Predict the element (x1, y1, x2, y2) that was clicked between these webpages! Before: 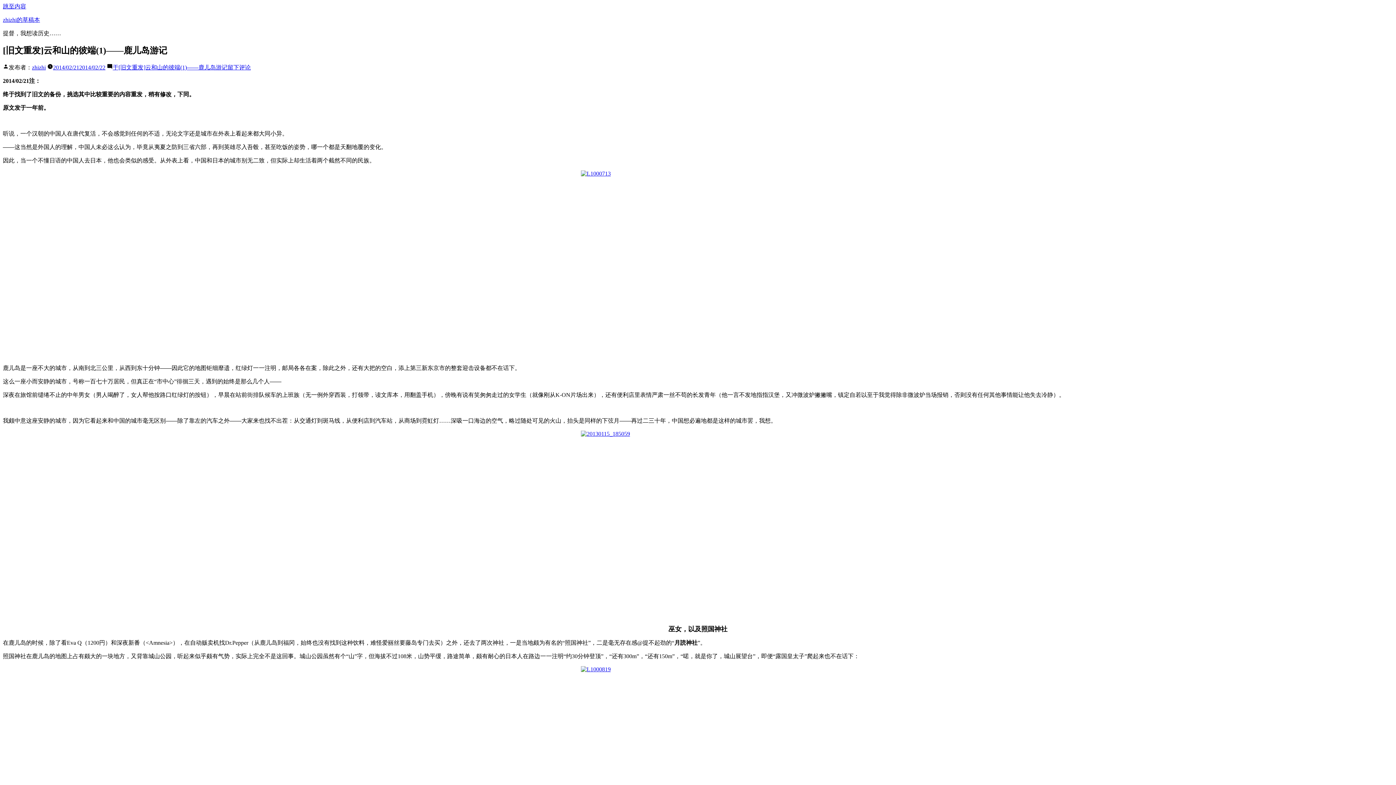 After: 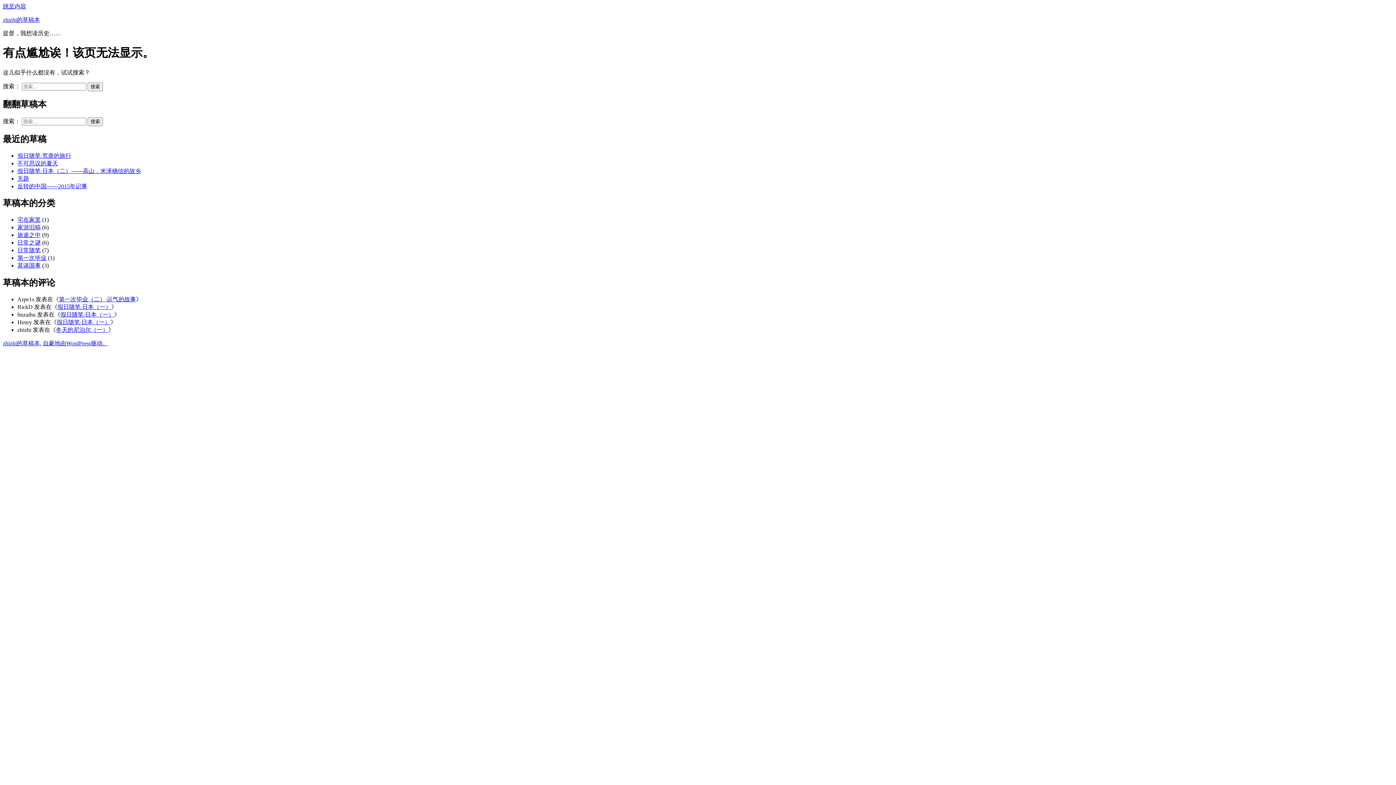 Action: bbox: (2, 430, 1393, 606)